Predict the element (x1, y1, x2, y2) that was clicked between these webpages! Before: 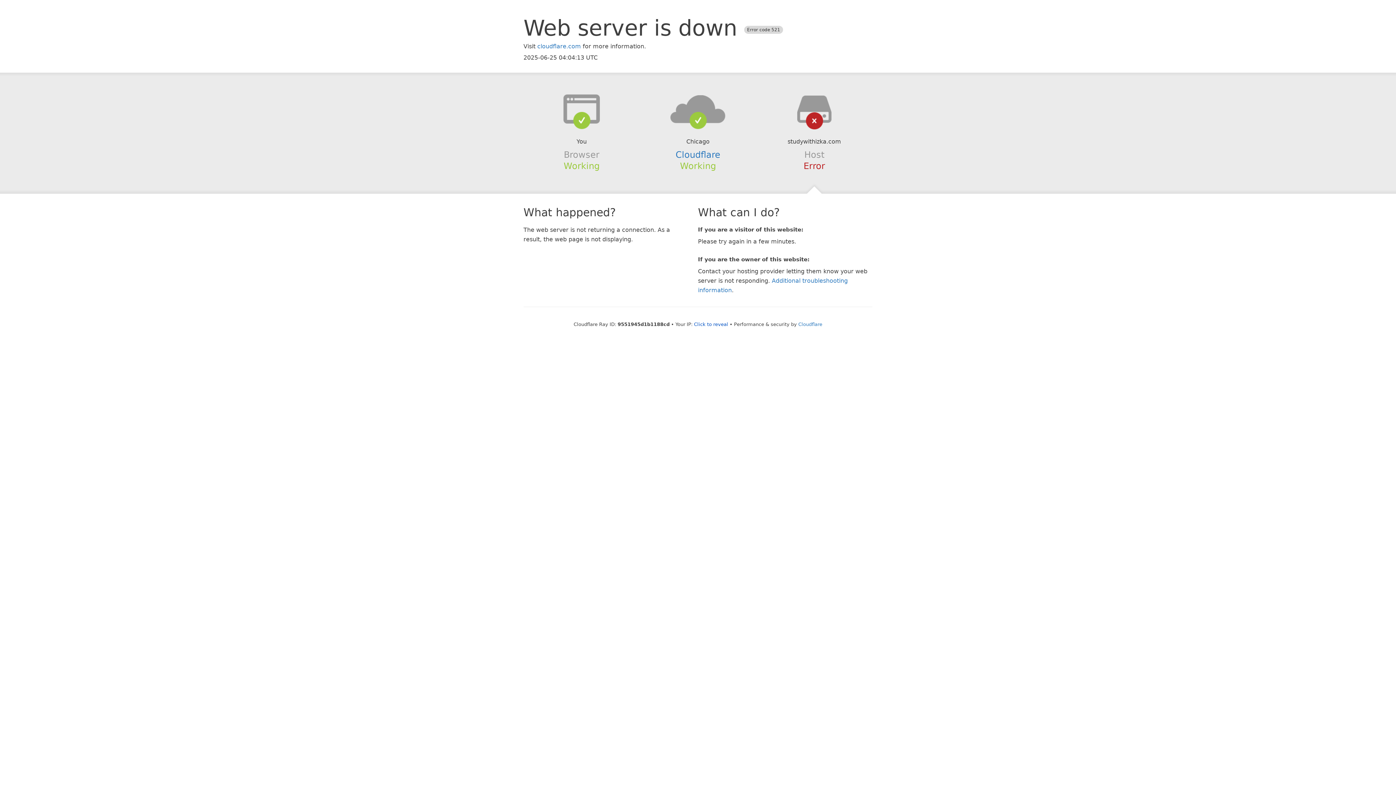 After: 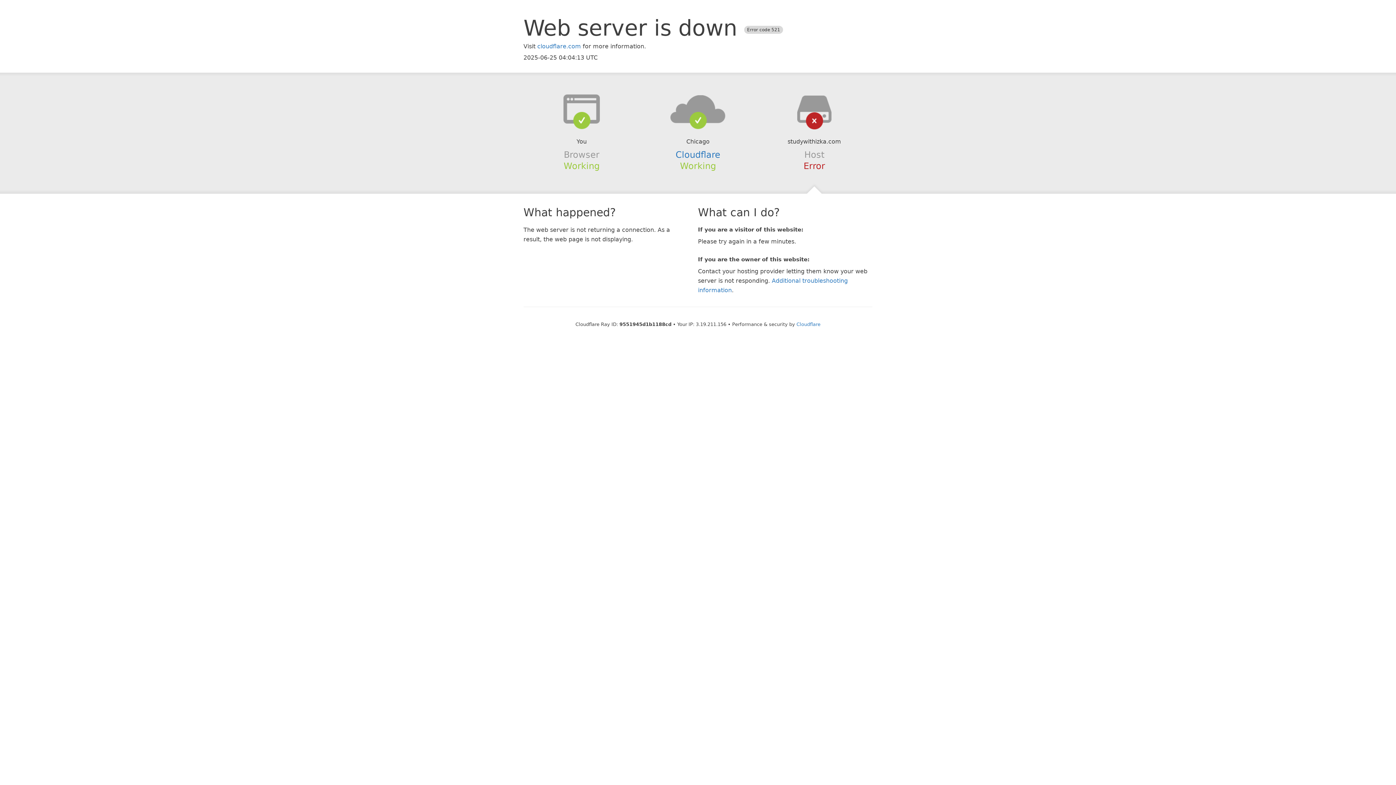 Action: bbox: (694, 321, 728, 327) label: Click to reveal